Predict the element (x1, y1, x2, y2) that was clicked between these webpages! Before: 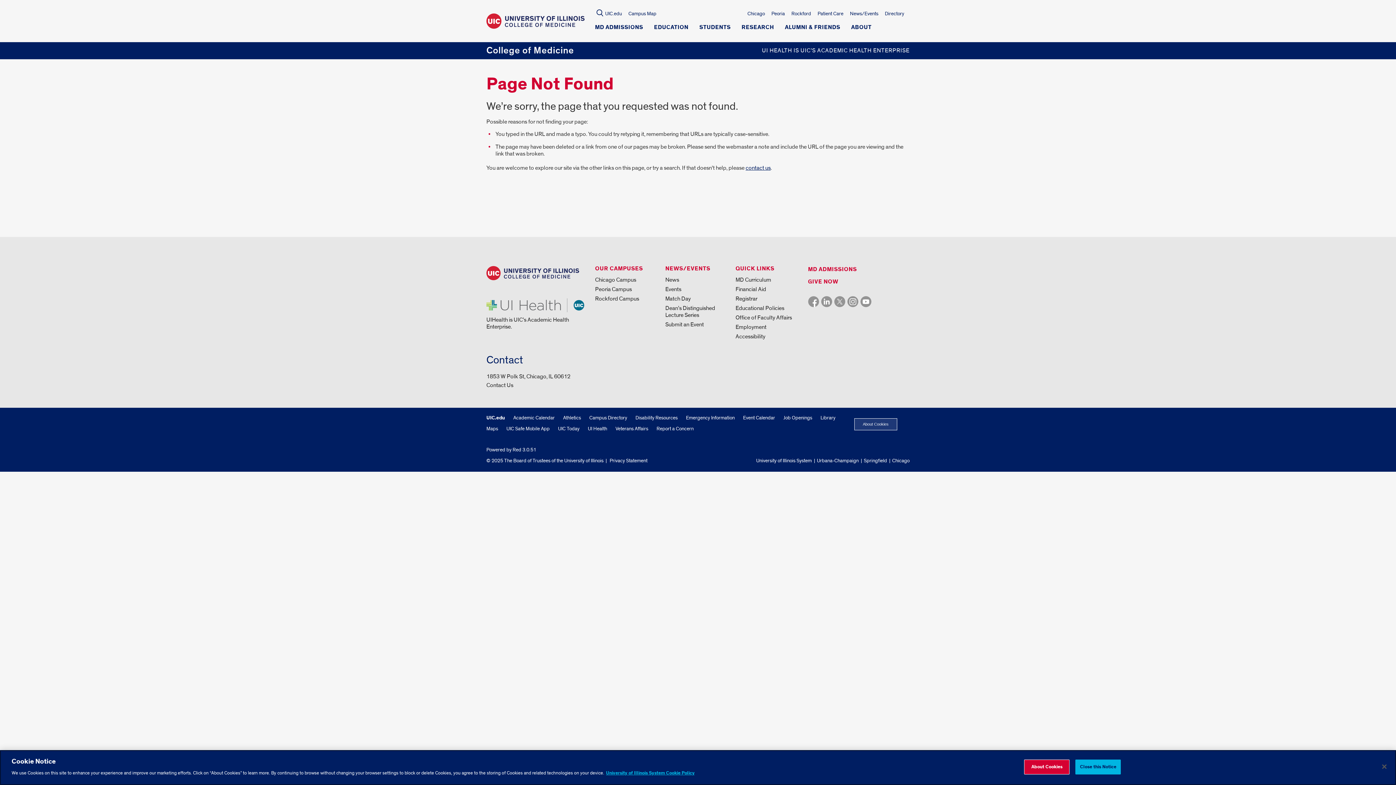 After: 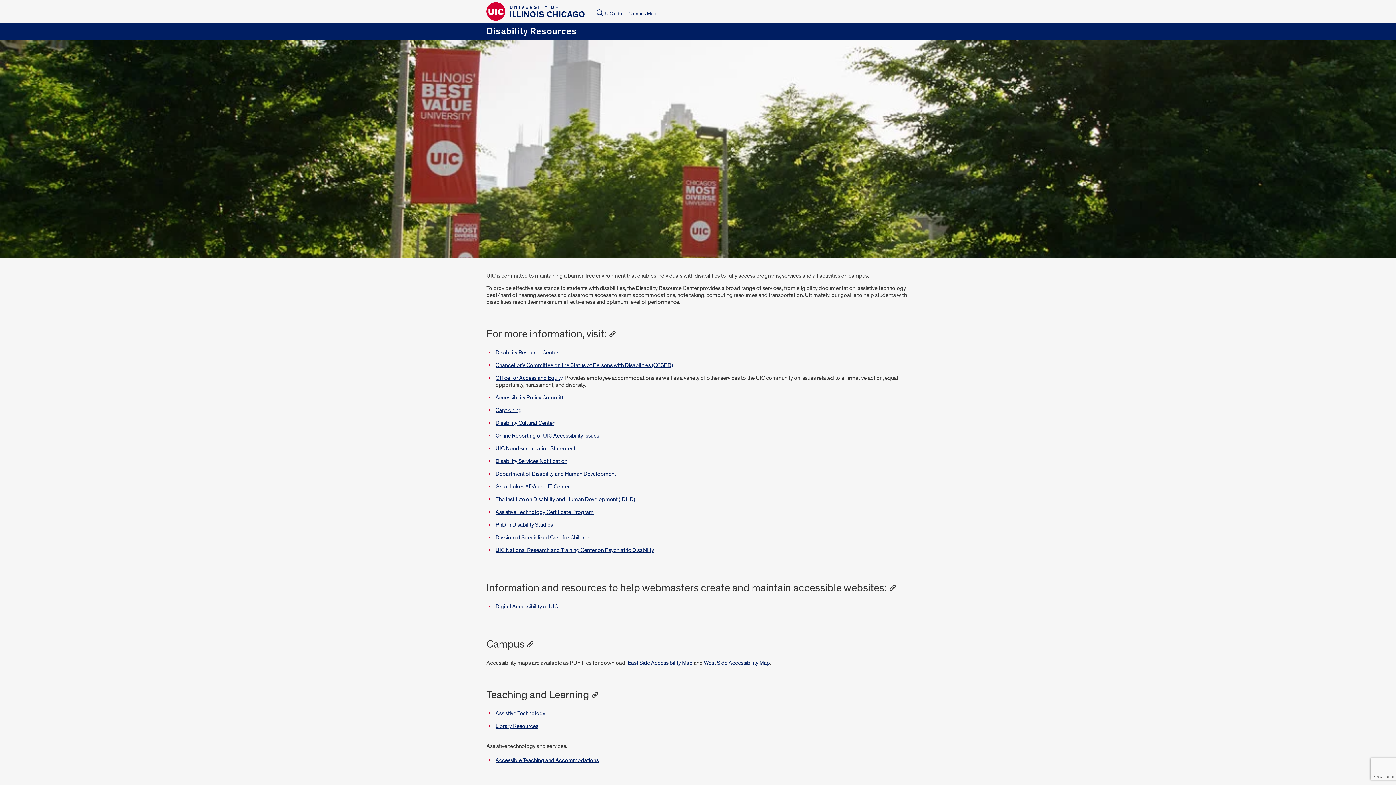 Action: bbox: (635, 414, 677, 421) label: Disability Resources